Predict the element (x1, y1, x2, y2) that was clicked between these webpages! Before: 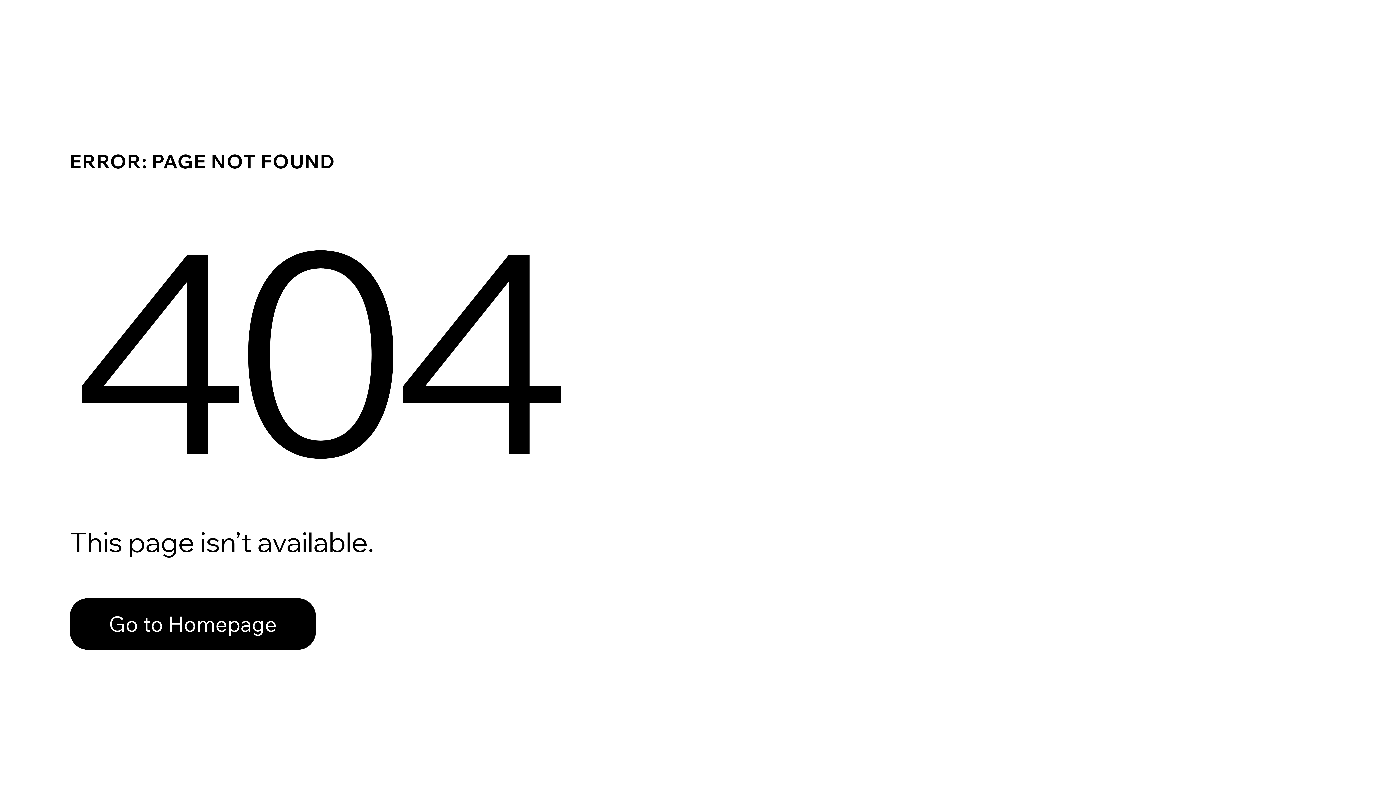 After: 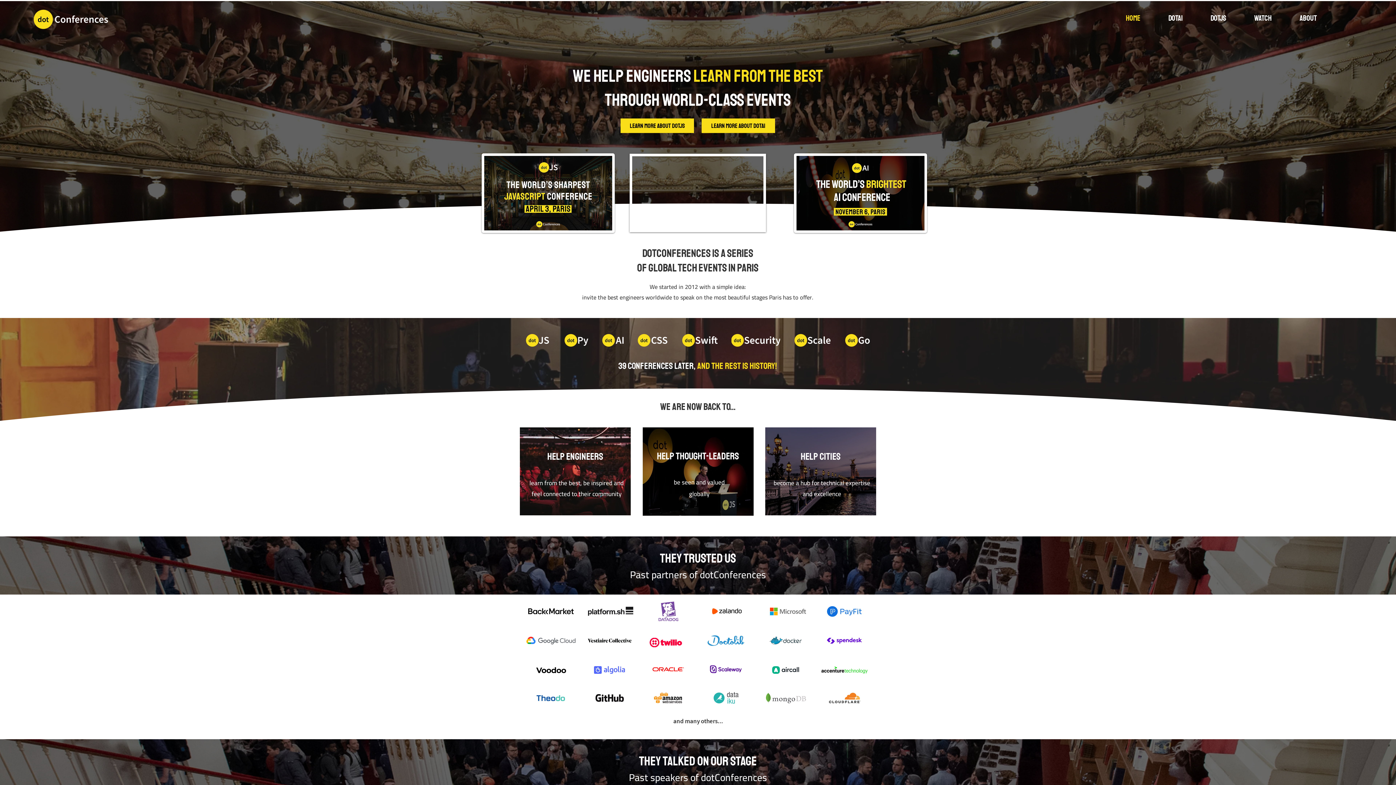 Action: bbox: (69, 582, 768, 659) label: Go to Homepage